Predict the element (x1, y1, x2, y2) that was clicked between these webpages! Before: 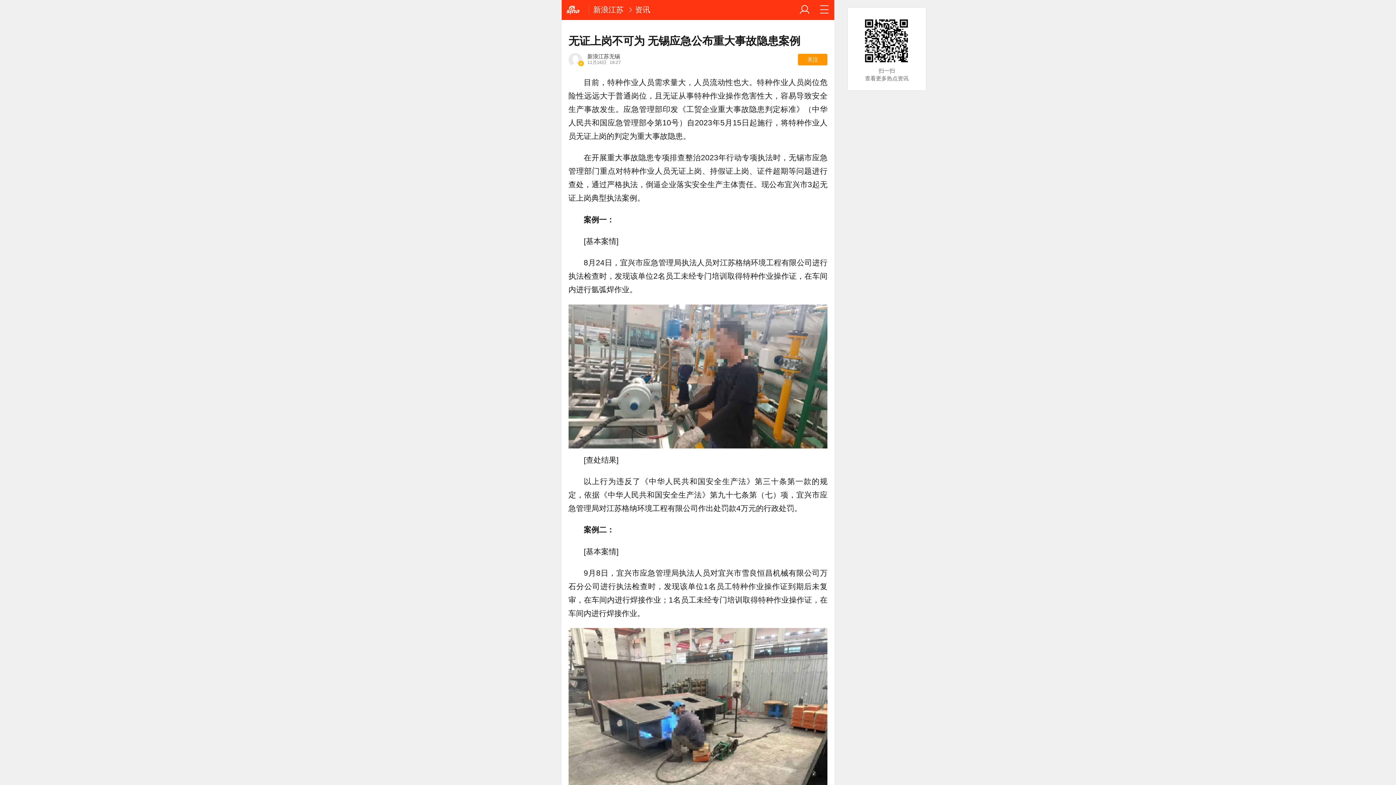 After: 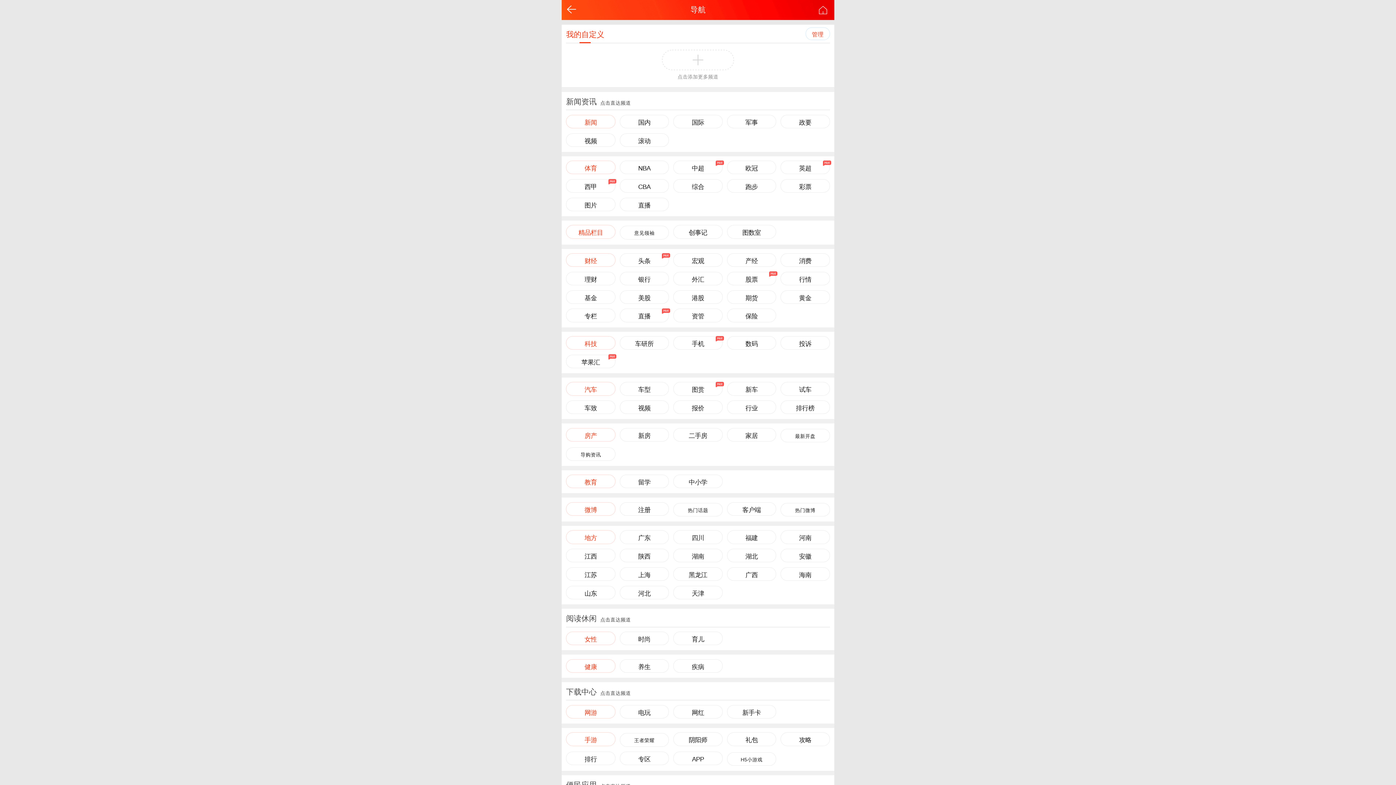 Action: bbox: (819, 4, 830, 15)